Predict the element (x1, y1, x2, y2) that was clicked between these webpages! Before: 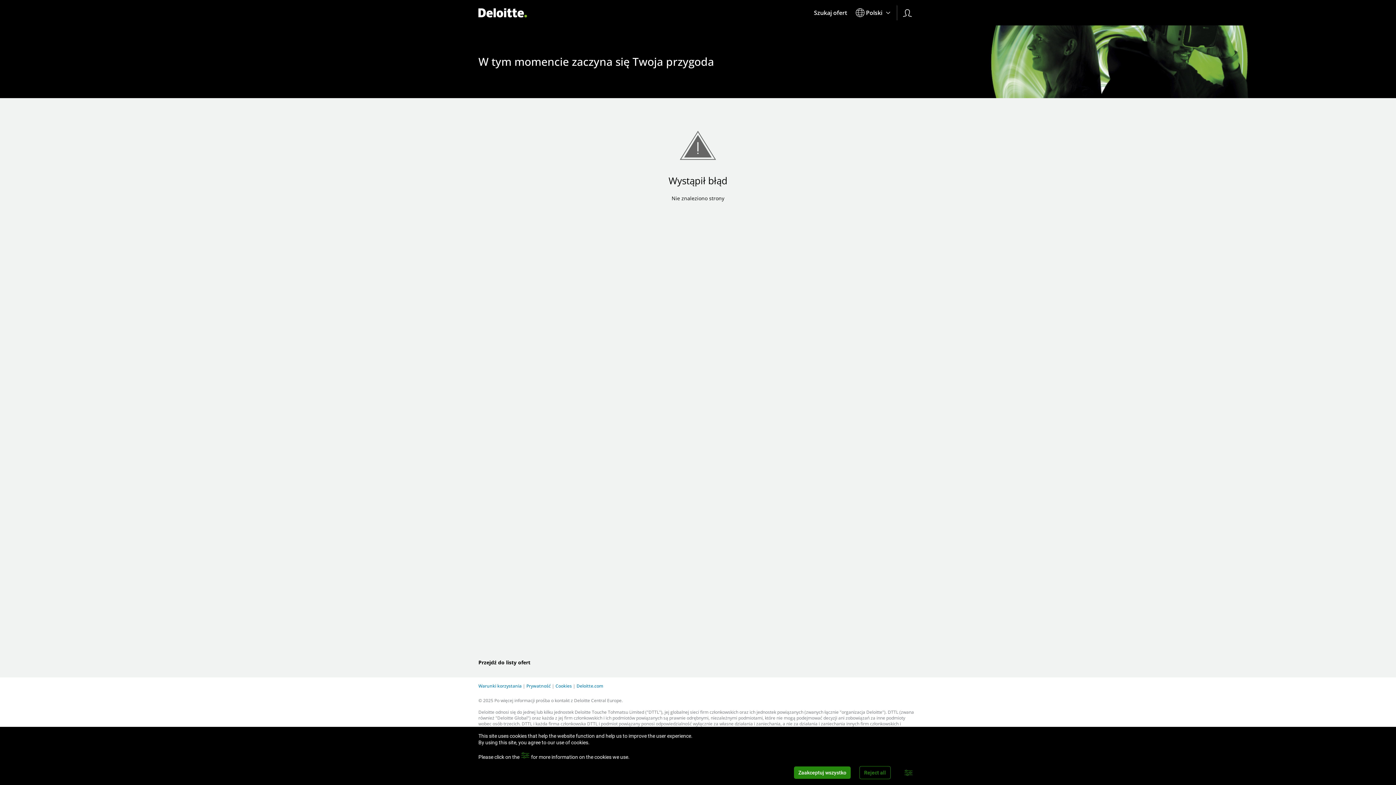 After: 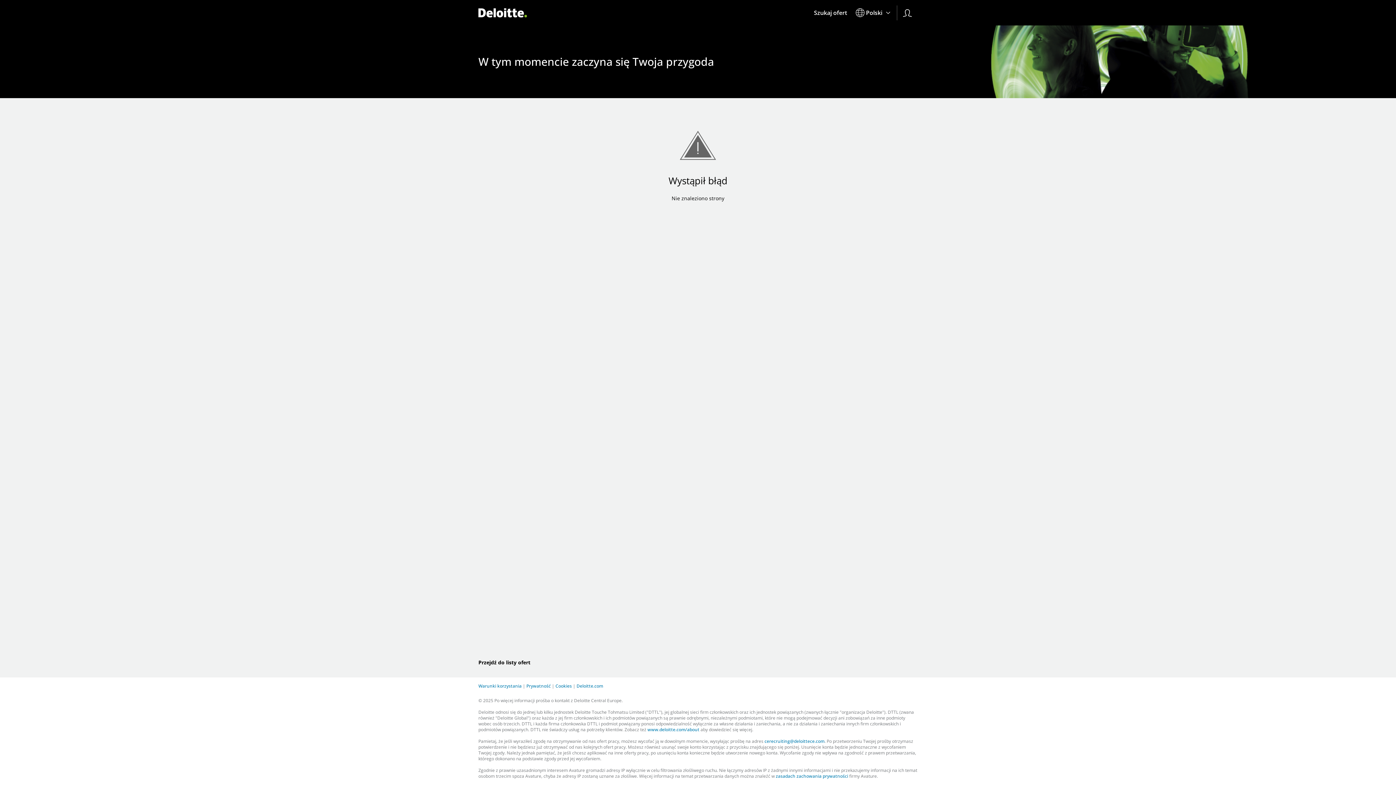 Action: bbox: (794, 766, 850, 779) label: Zaakceptuj wszystko